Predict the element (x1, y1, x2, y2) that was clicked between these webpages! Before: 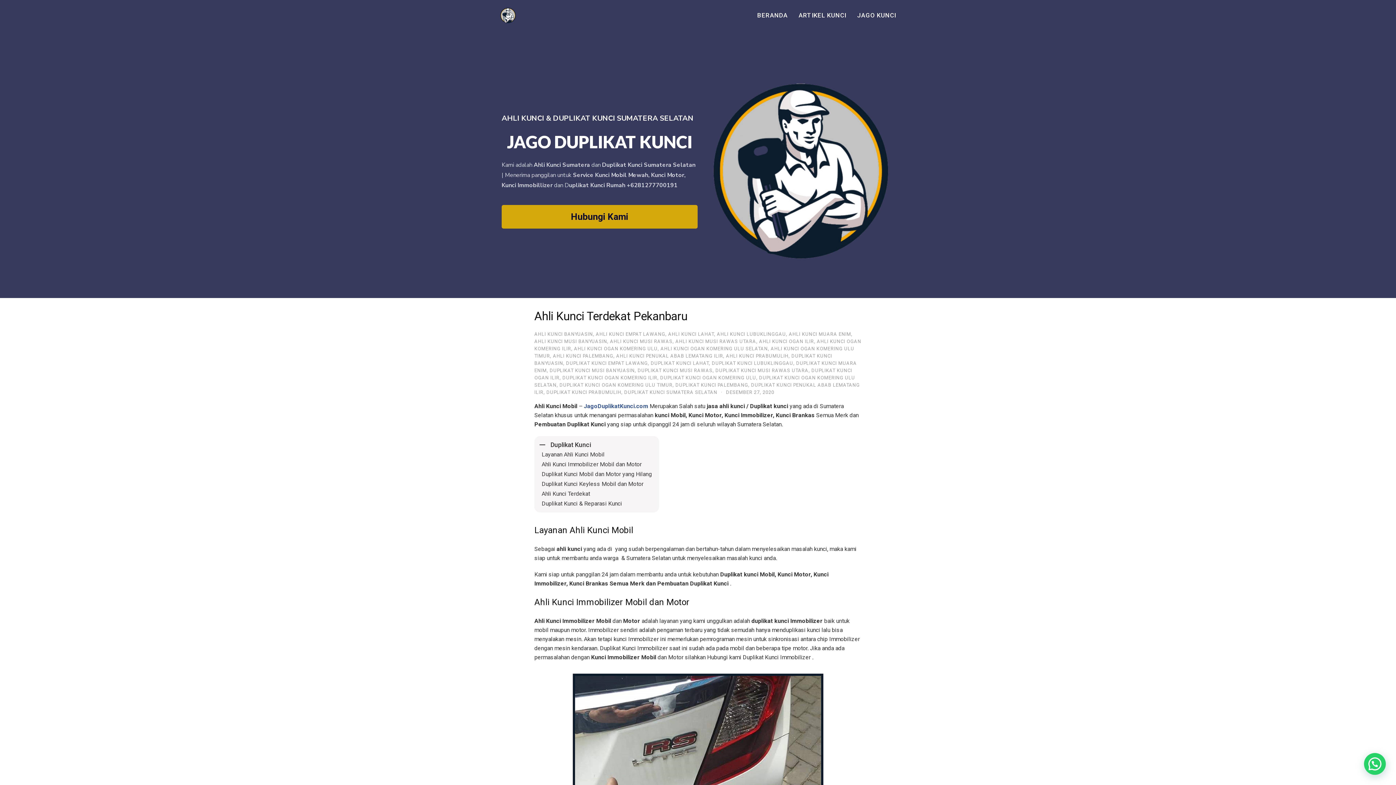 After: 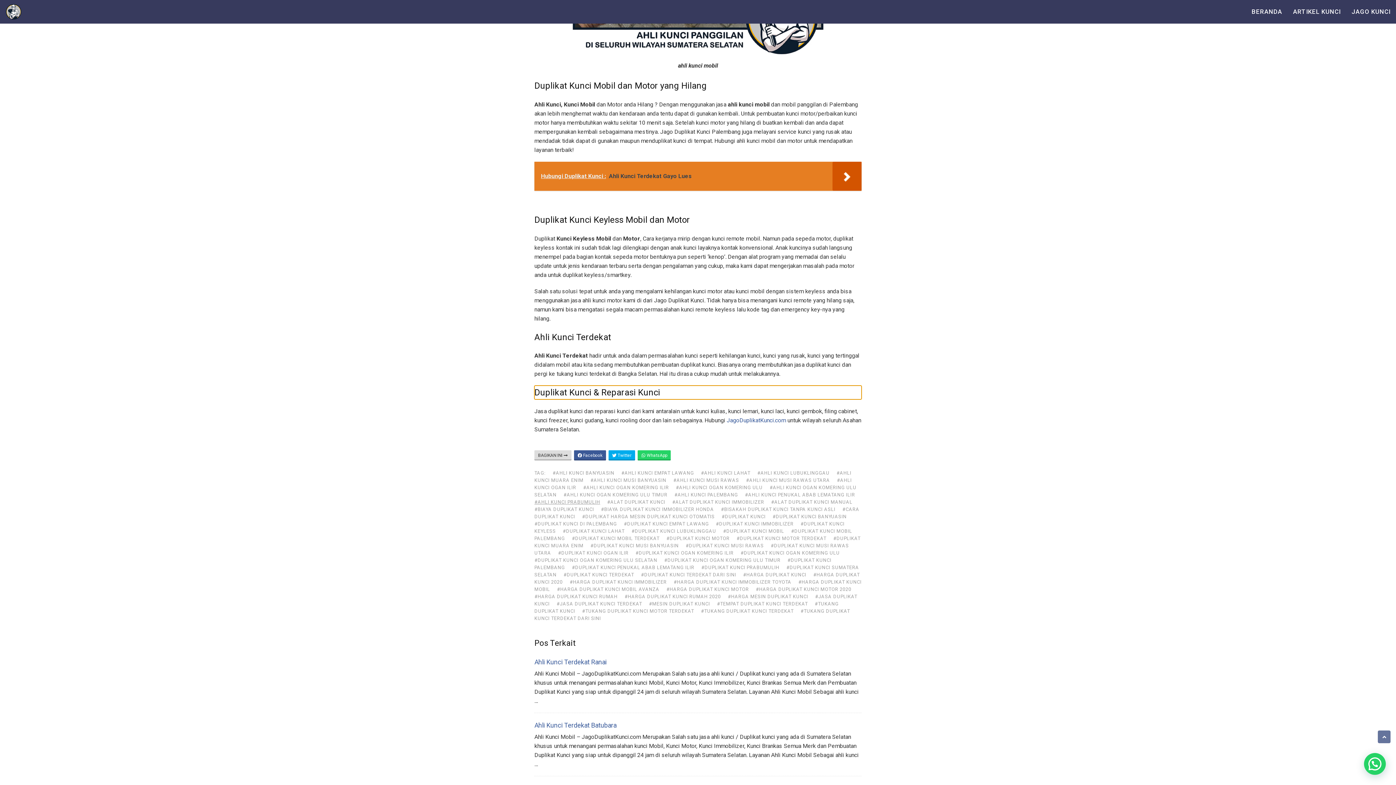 Action: label: Duplikat Kunci & Reparasi Kunci bbox: (538, 499, 655, 508)